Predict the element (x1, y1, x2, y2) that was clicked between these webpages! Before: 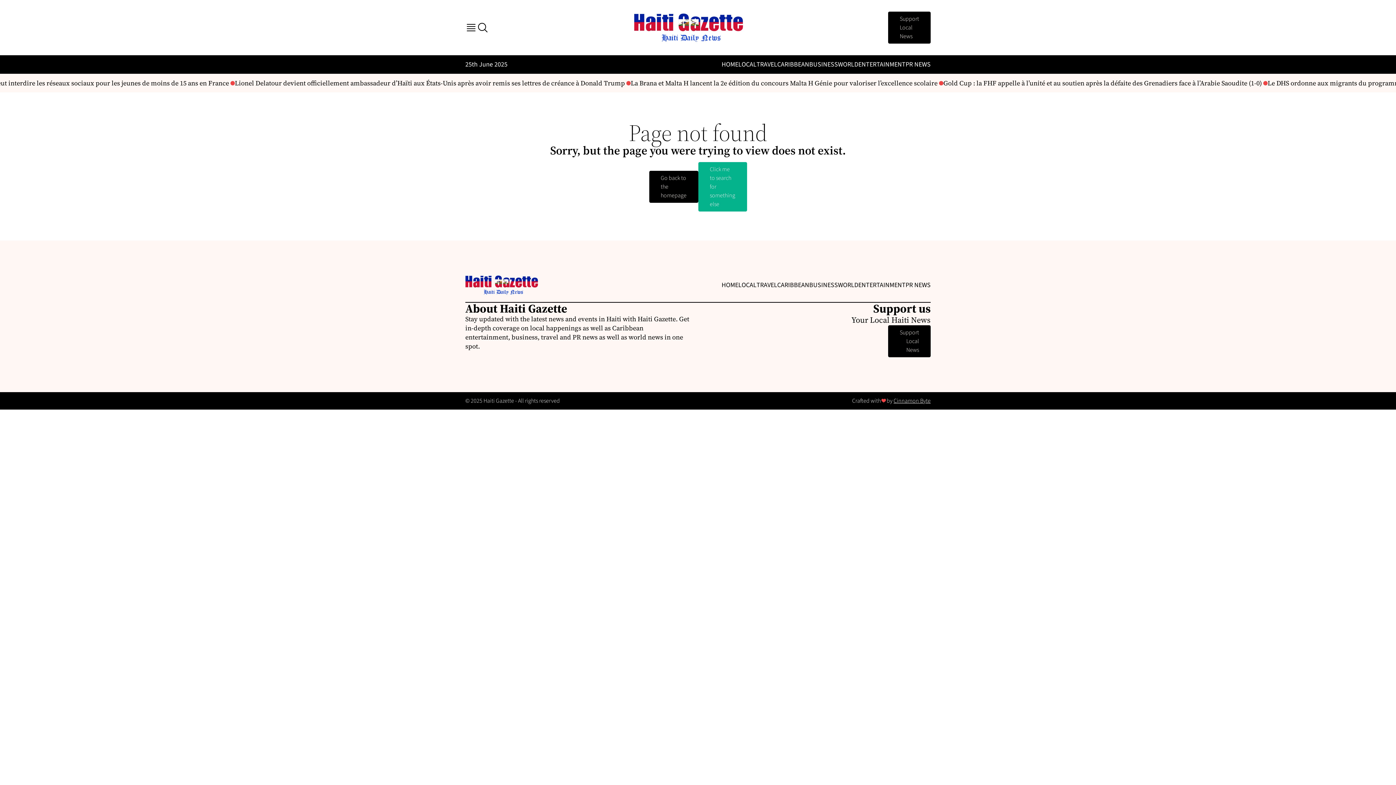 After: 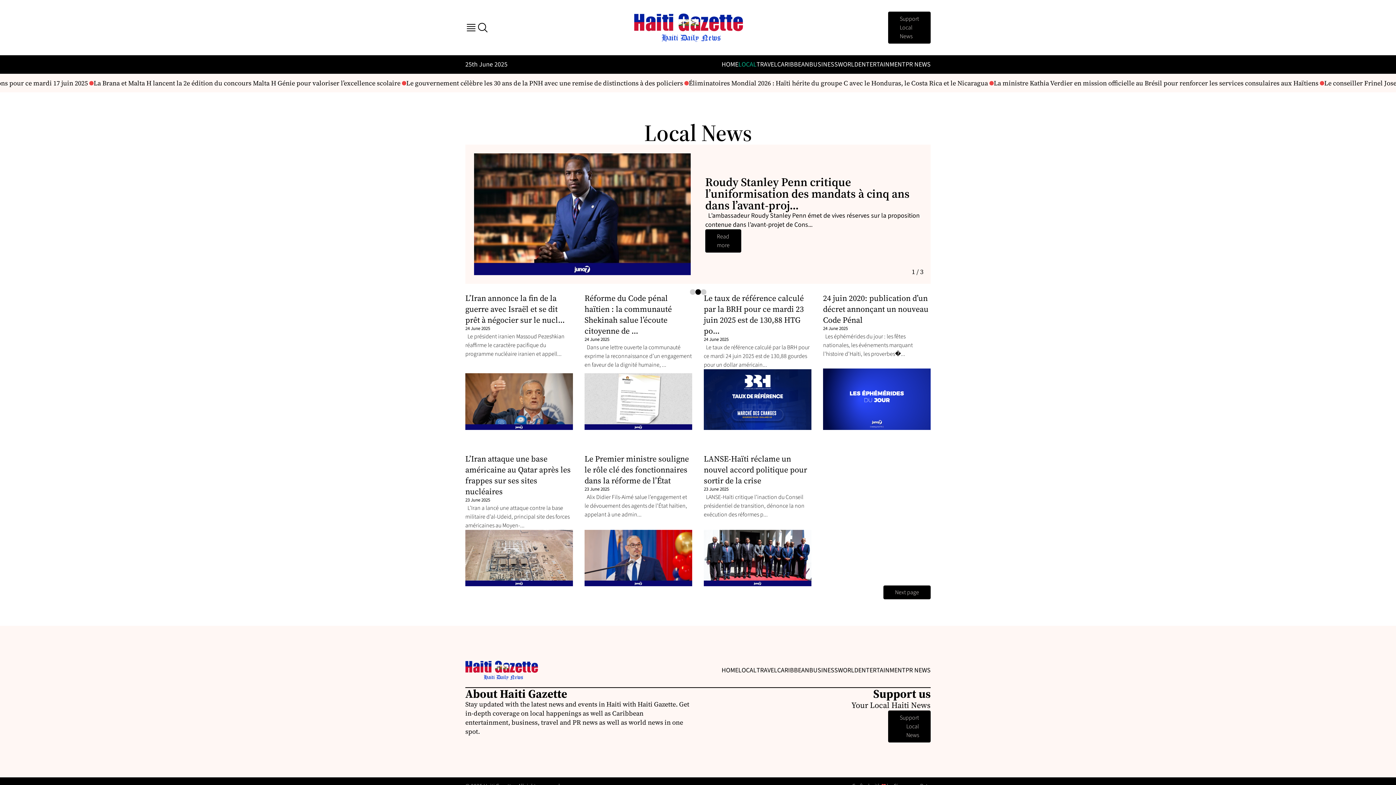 Action: bbox: (738, 60, 756, 69) label: LOCAL